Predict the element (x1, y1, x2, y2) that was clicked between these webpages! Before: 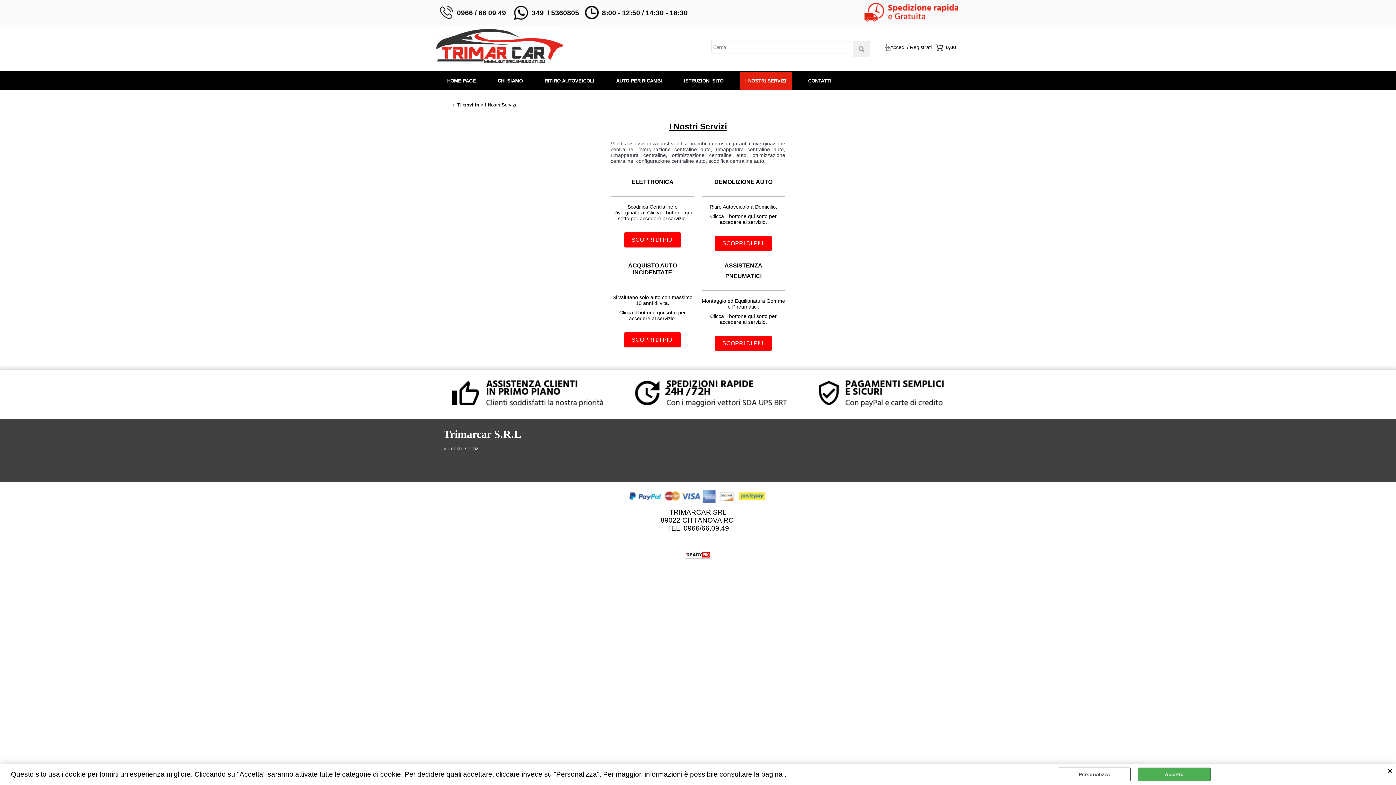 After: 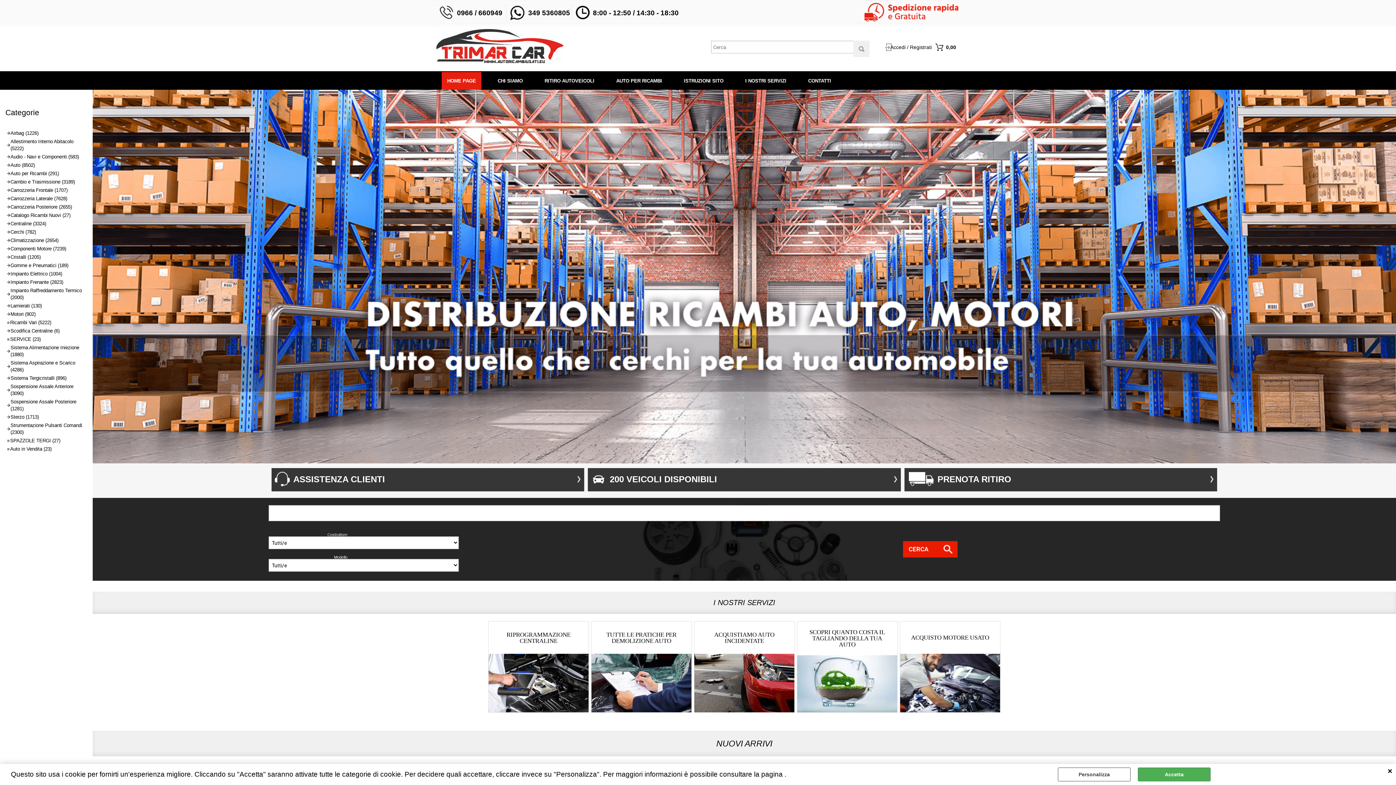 Action: bbox: (441, 72, 481, 89) label: HOME PAGE